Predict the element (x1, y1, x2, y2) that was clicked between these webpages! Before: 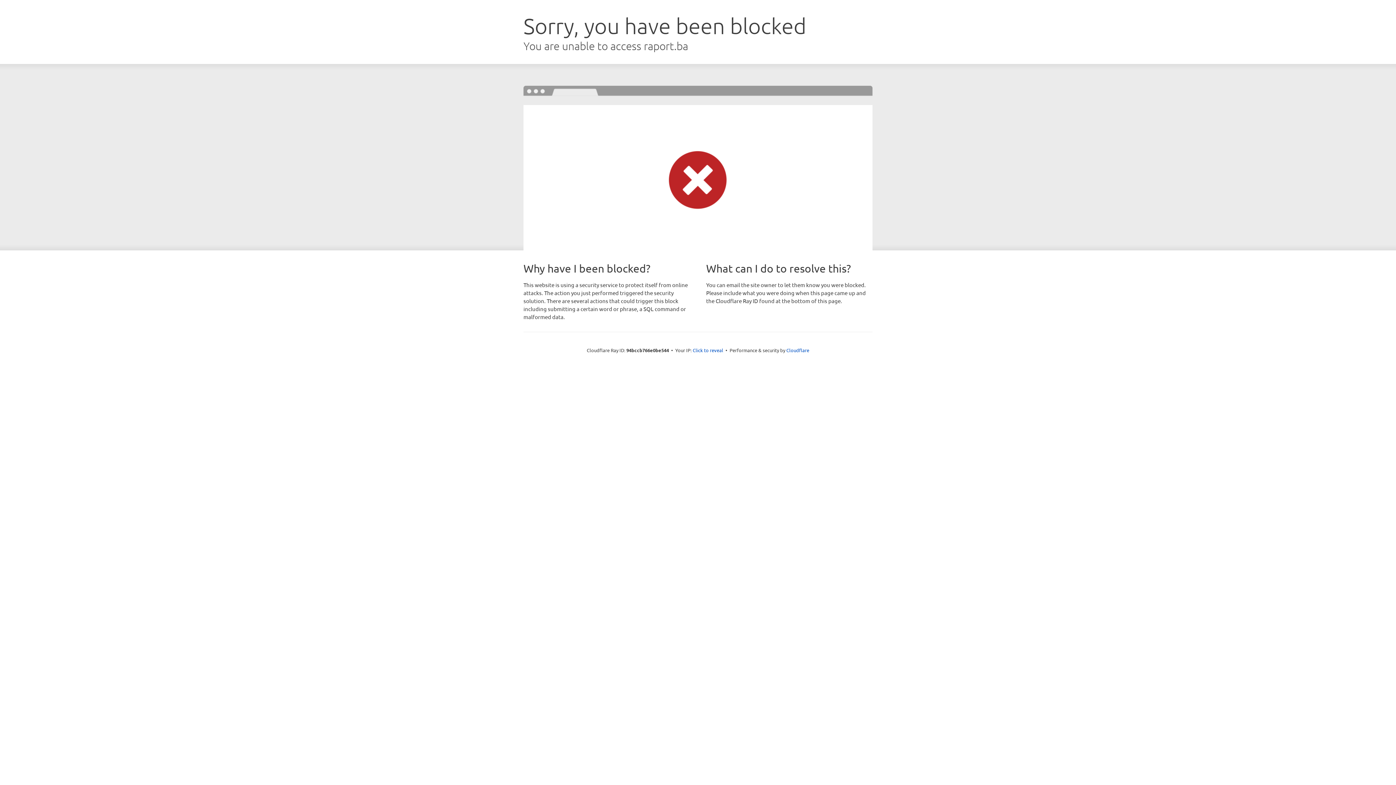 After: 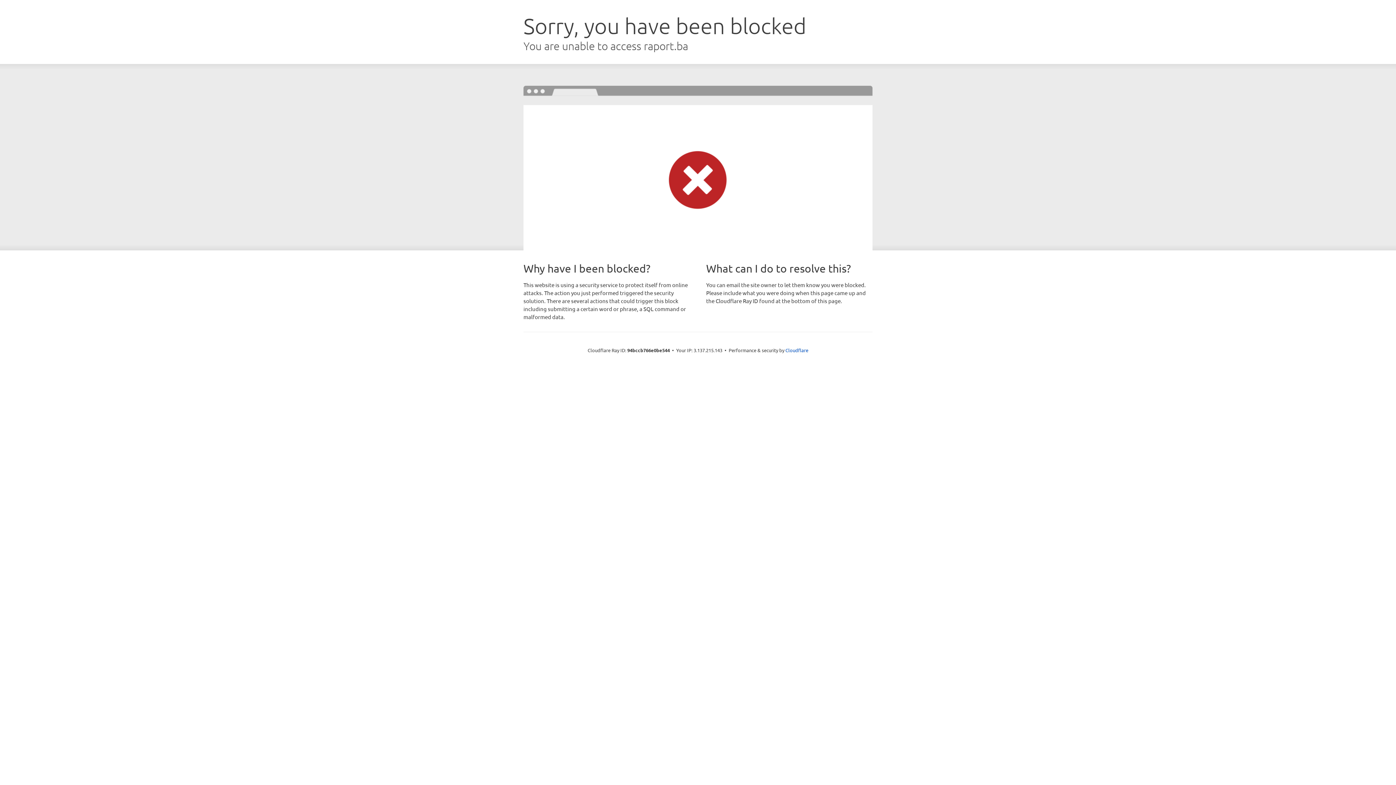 Action: label: Click to reveal bbox: (692, 346, 723, 353)